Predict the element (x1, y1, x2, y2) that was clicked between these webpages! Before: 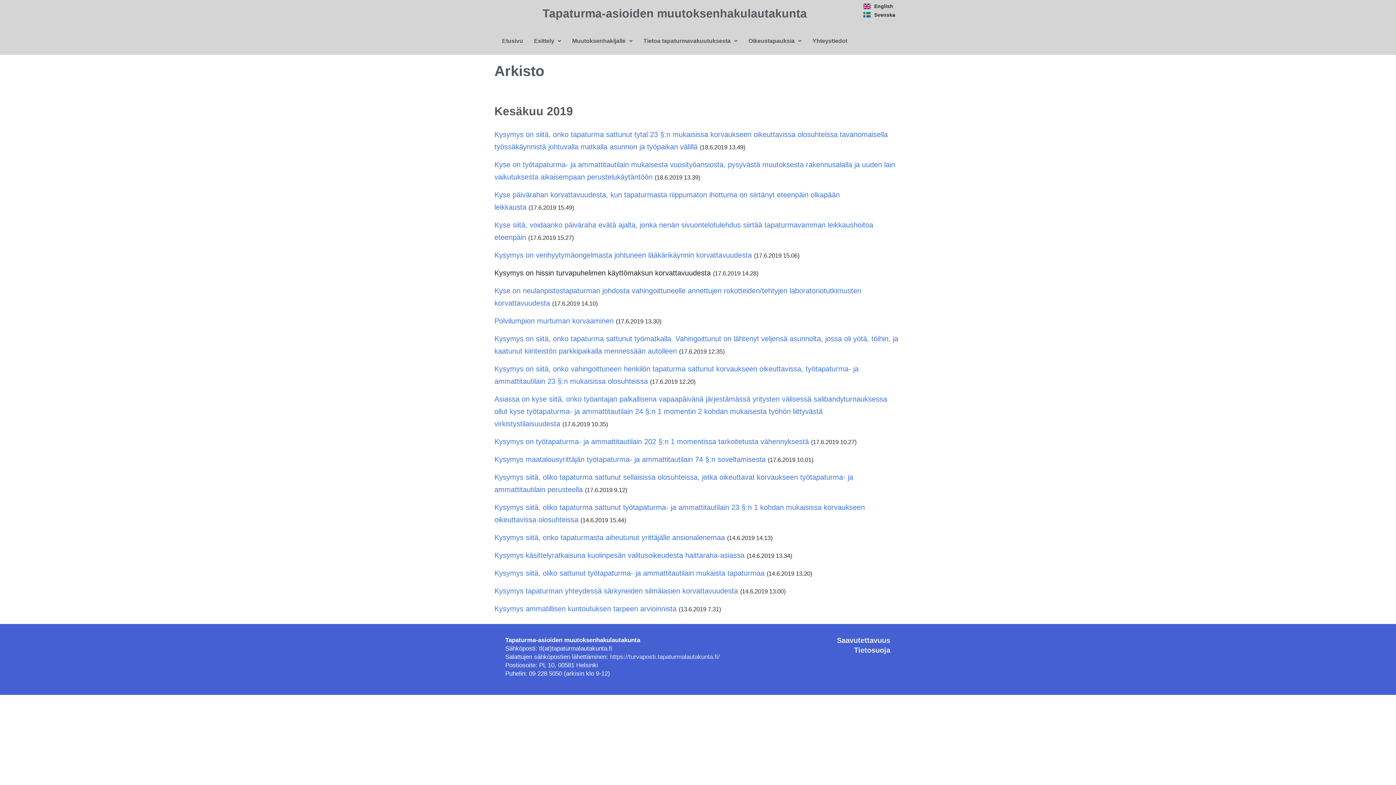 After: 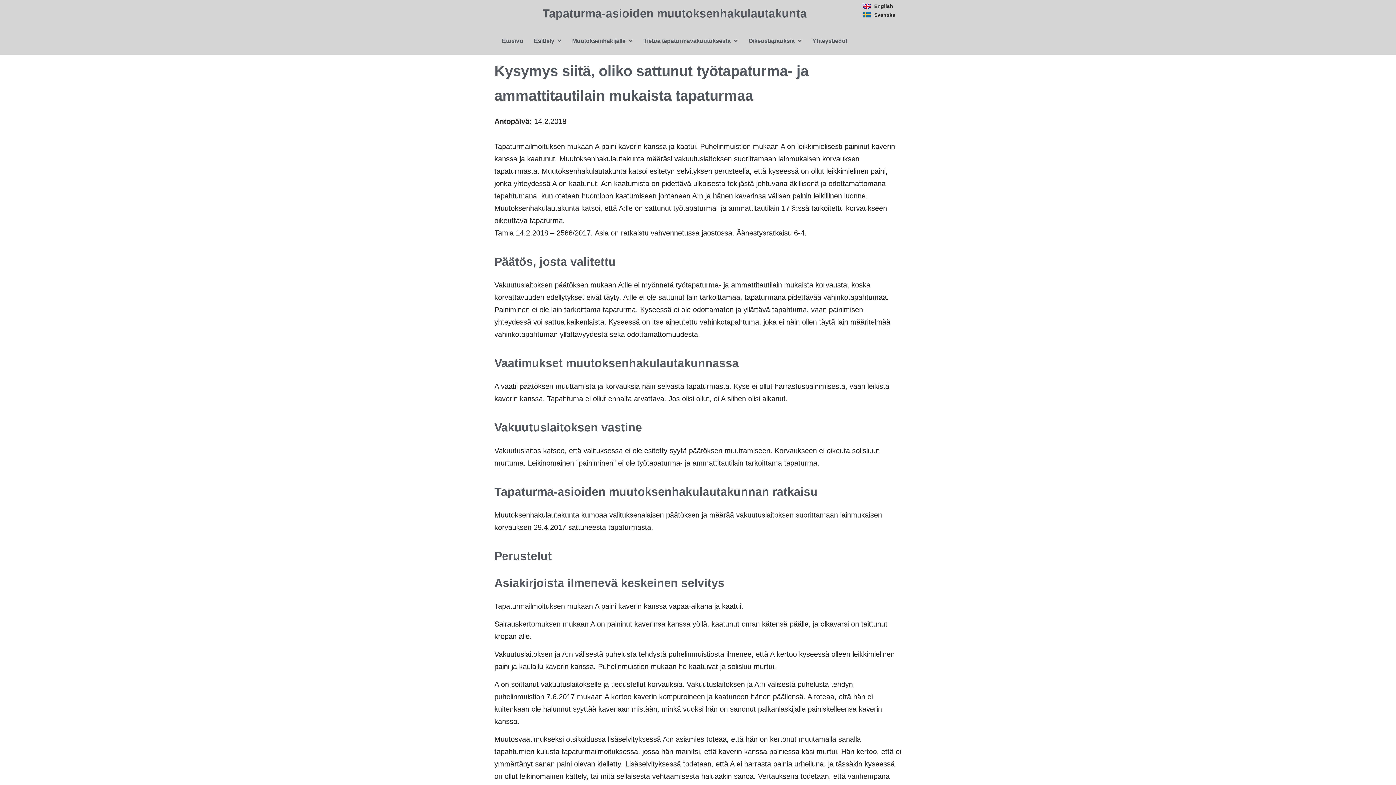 Action: label: Kysymys siitä, oliko sattunut työtapaturma- ja ammattitautilain mukaista tapaturmaa bbox: (494, 569, 764, 577)